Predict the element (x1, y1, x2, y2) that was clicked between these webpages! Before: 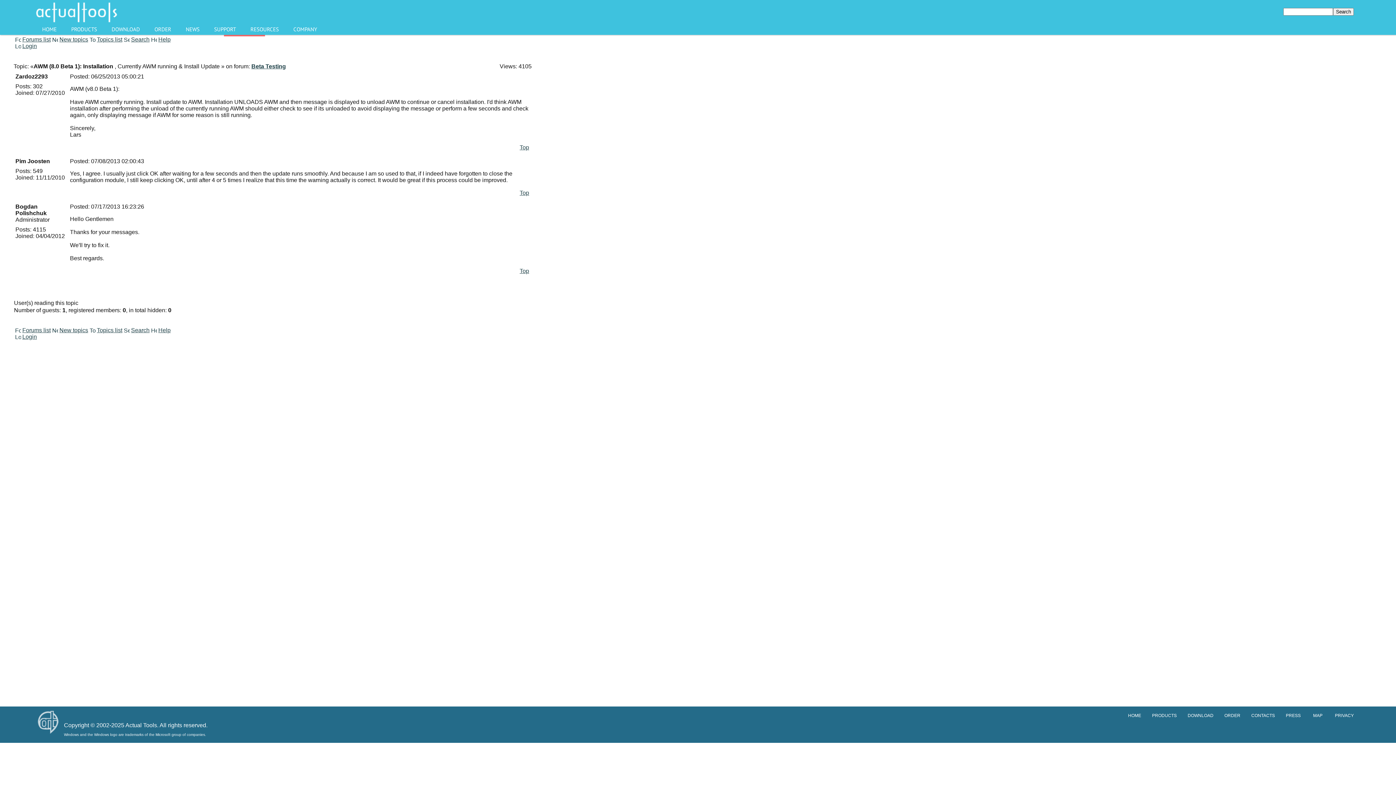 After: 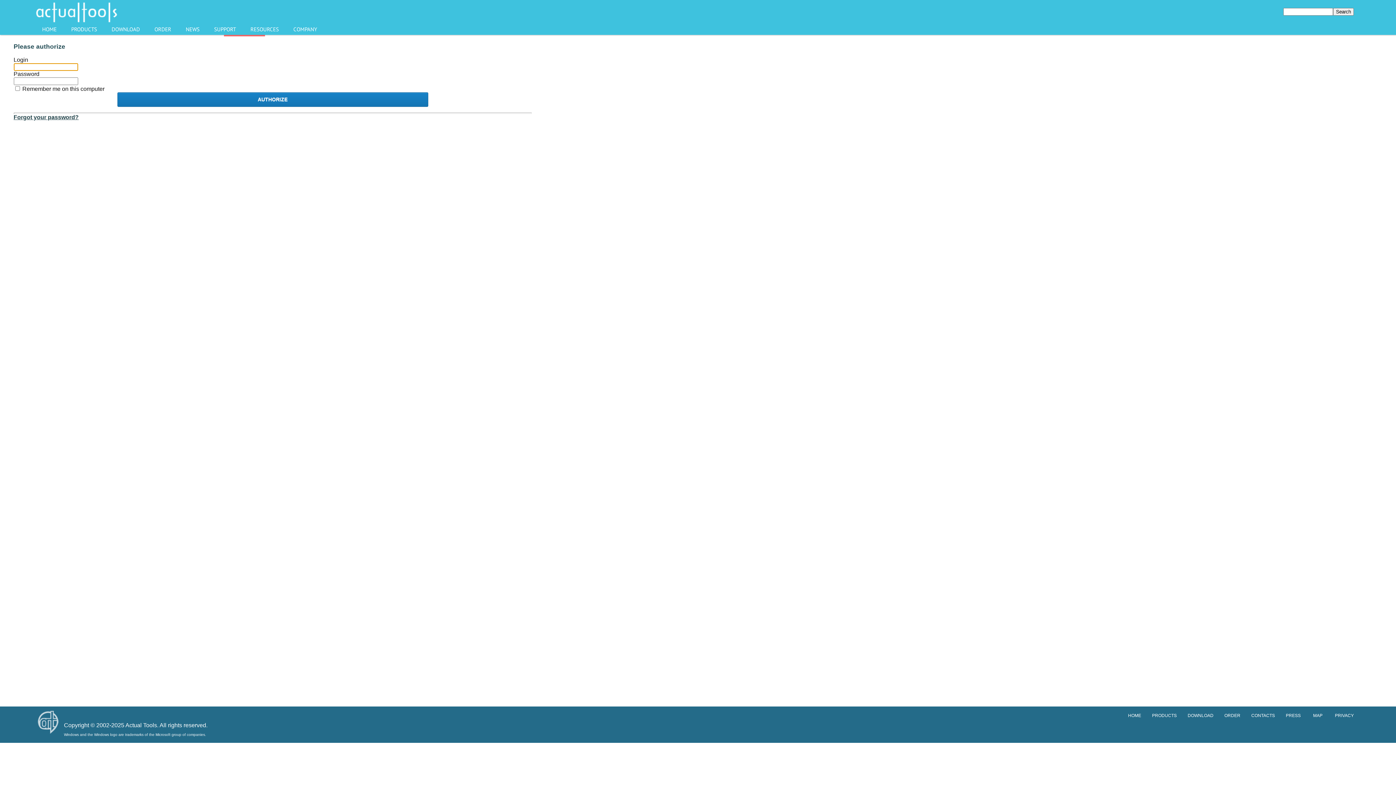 Action: bbox: (13, 334, 22, 341)